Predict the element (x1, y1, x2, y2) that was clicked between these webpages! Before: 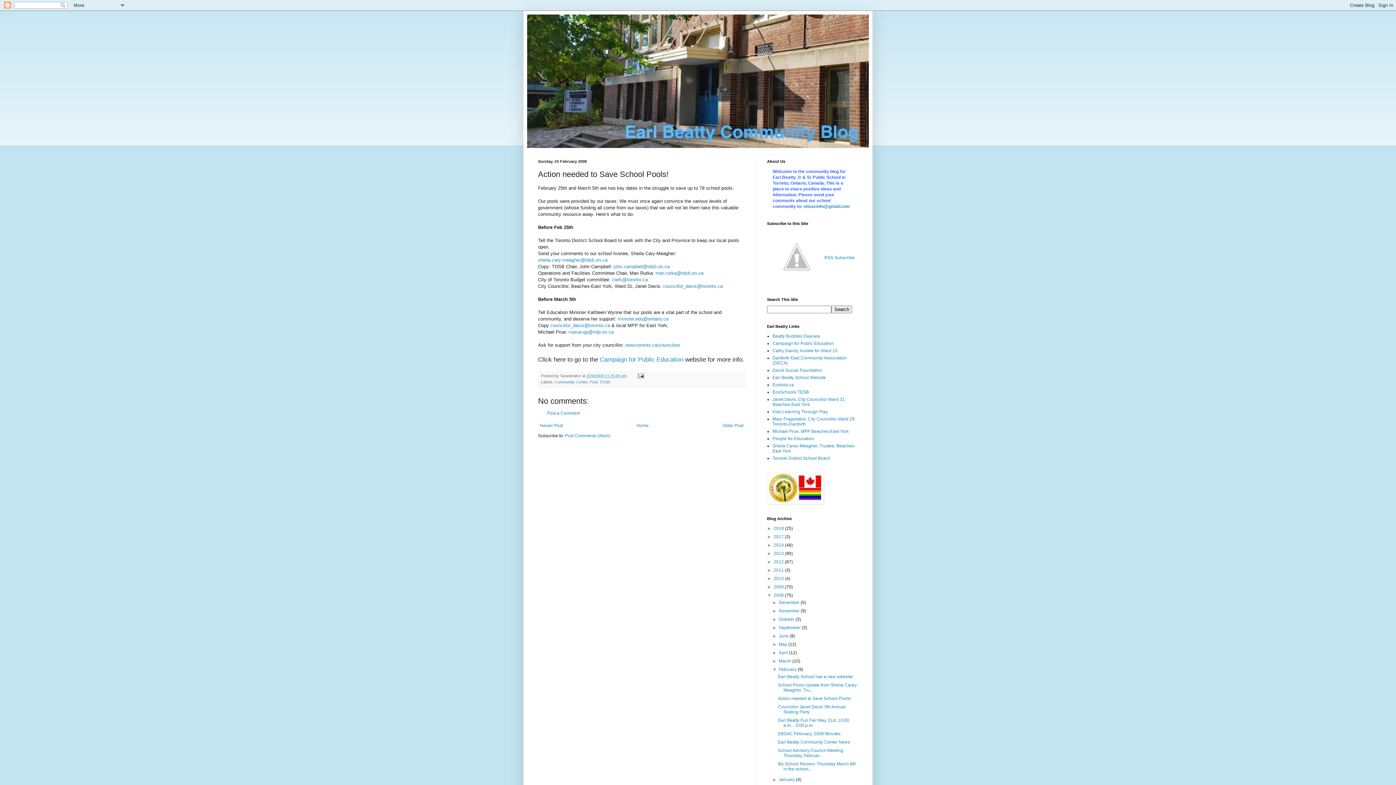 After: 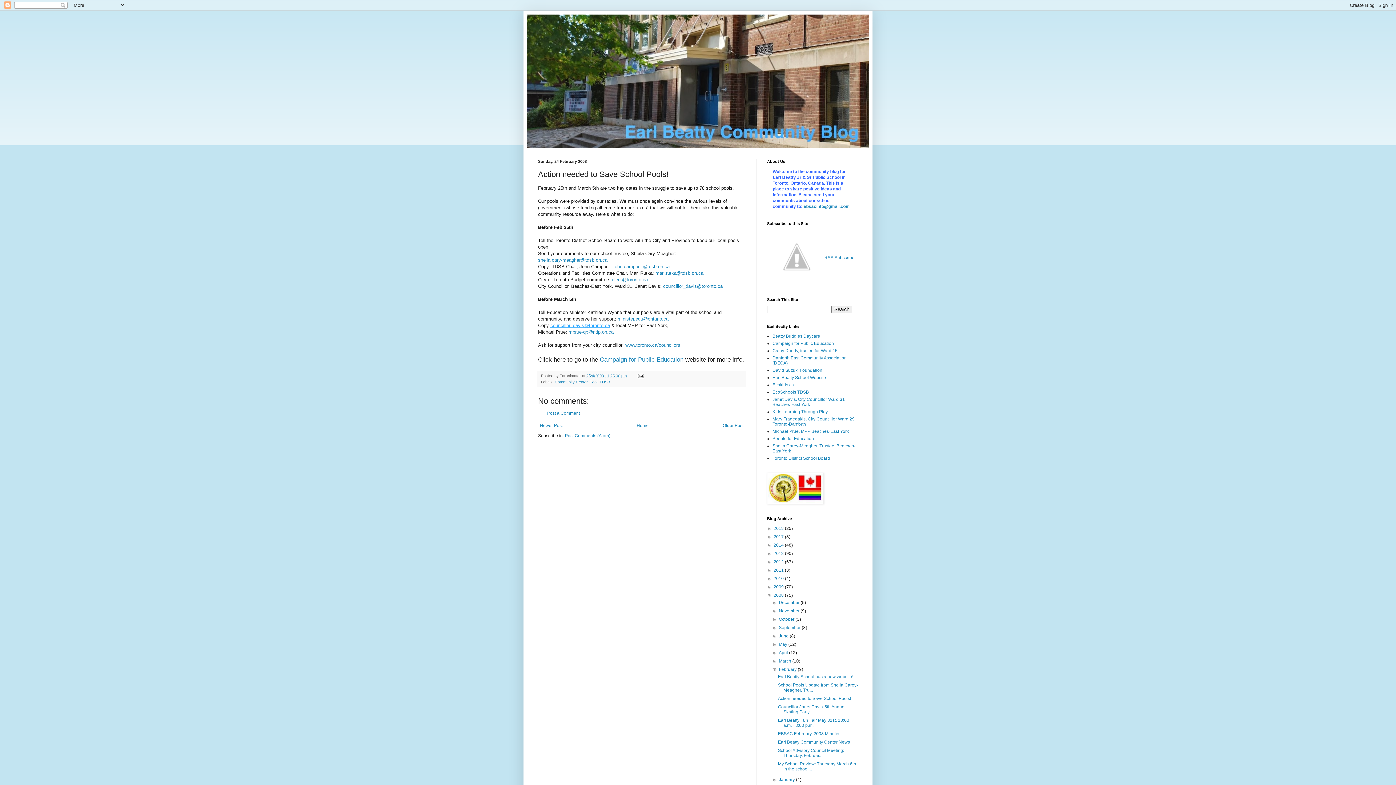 Action: bbox: (550, 322, 610, 328) label: councillor_davis@toronto.ca